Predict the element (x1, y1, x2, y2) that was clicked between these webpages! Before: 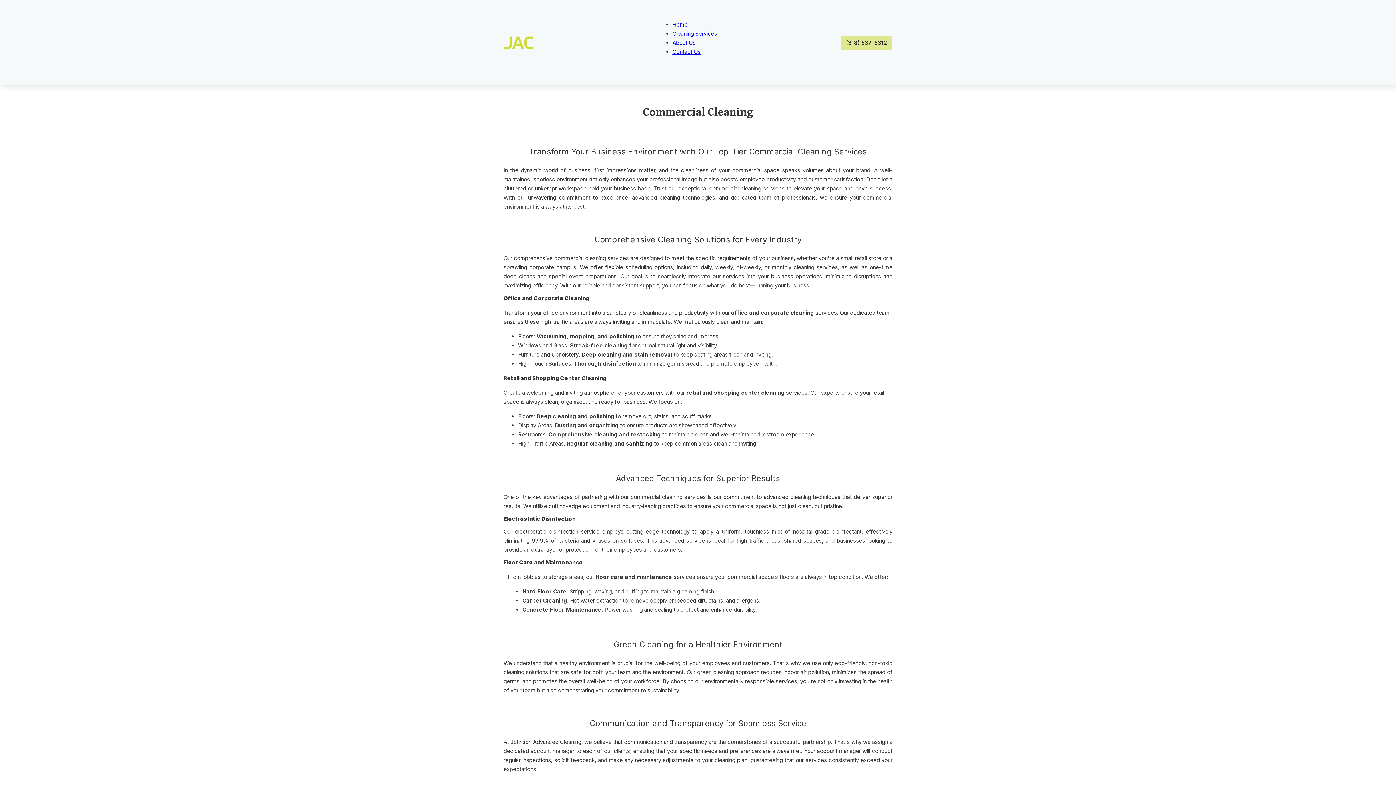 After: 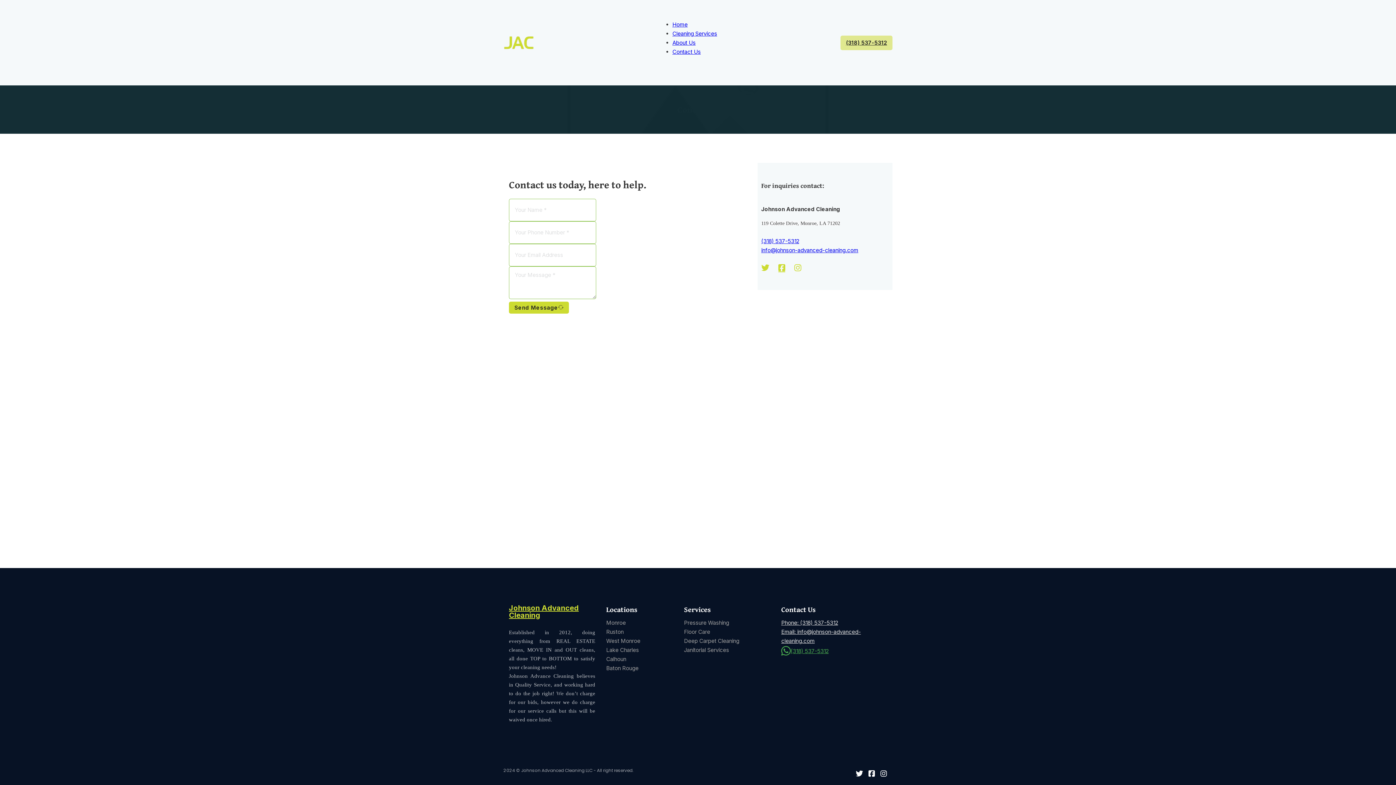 Action: label: Contact Us bbox: (672, 48, 700, 55)